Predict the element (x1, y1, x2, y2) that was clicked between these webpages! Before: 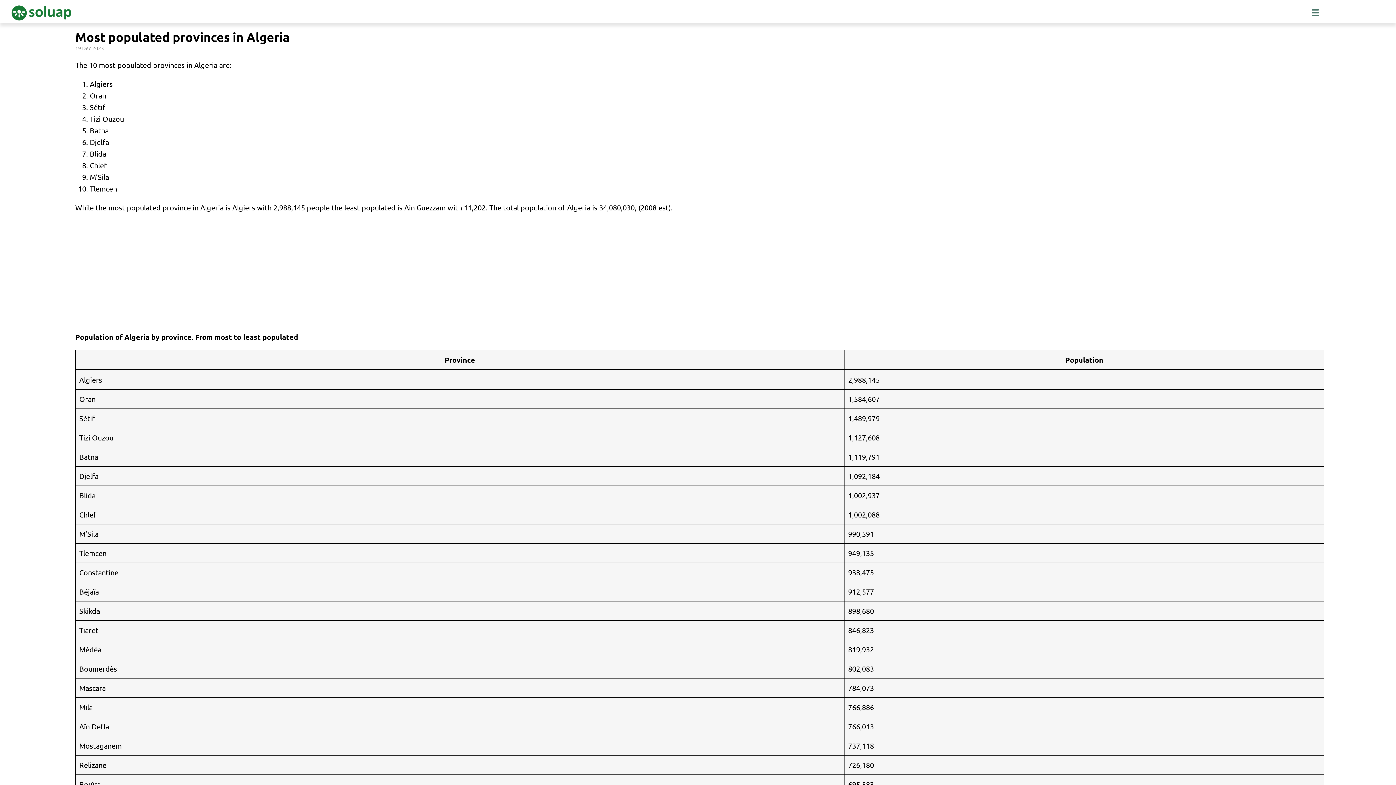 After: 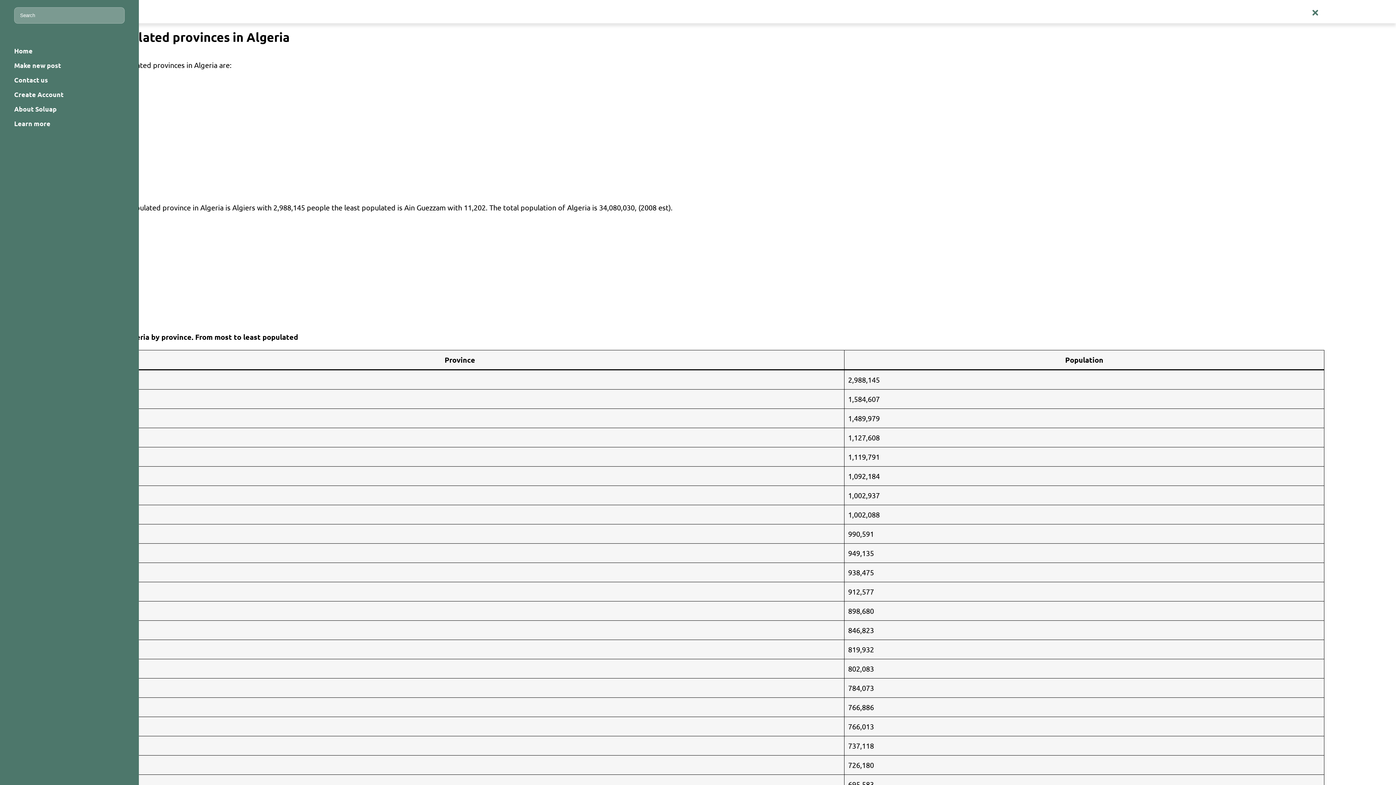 Action: label: Menu Trigger bbox: (1304, 2, 1326, 21)